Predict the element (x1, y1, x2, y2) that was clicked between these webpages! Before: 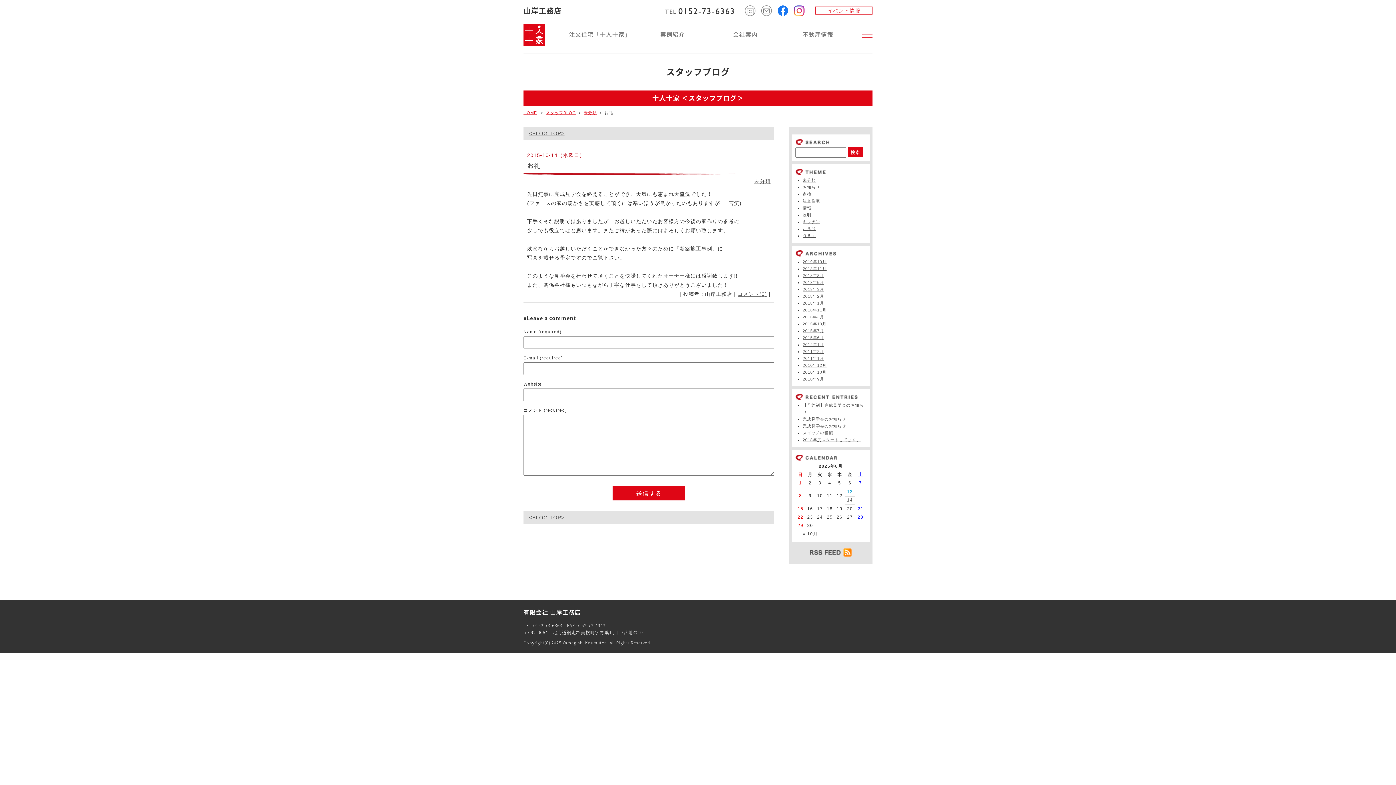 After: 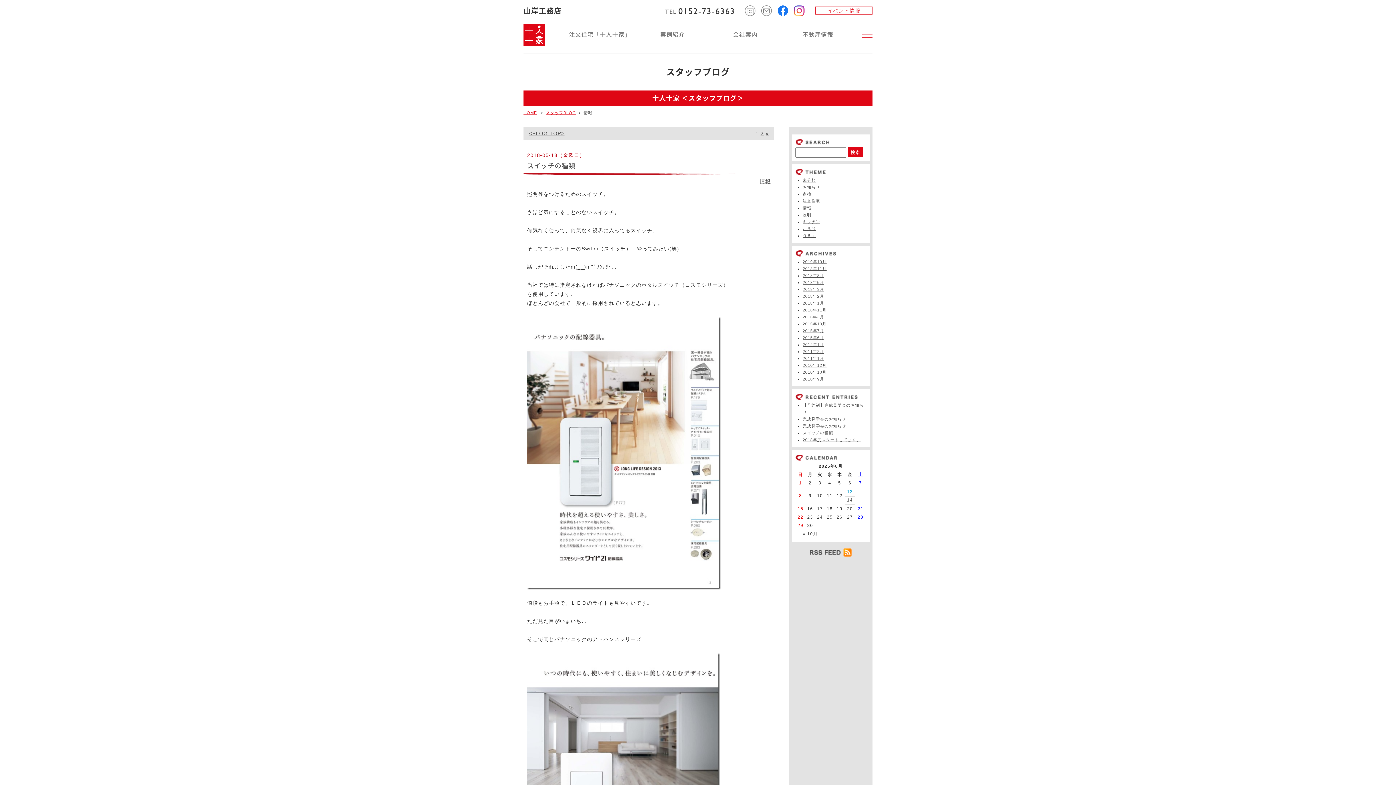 Action: label: 情報 bbox: (802, 205, 811, 210)